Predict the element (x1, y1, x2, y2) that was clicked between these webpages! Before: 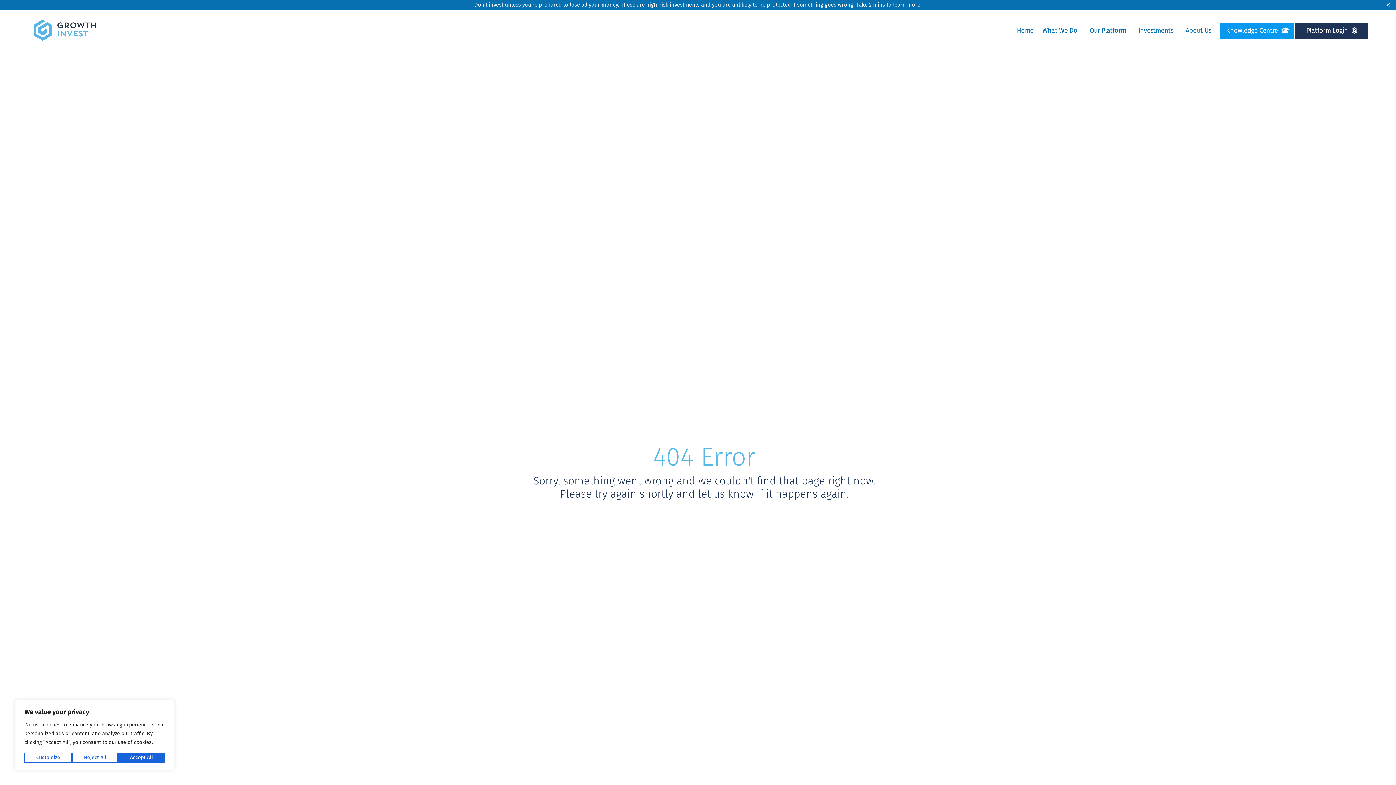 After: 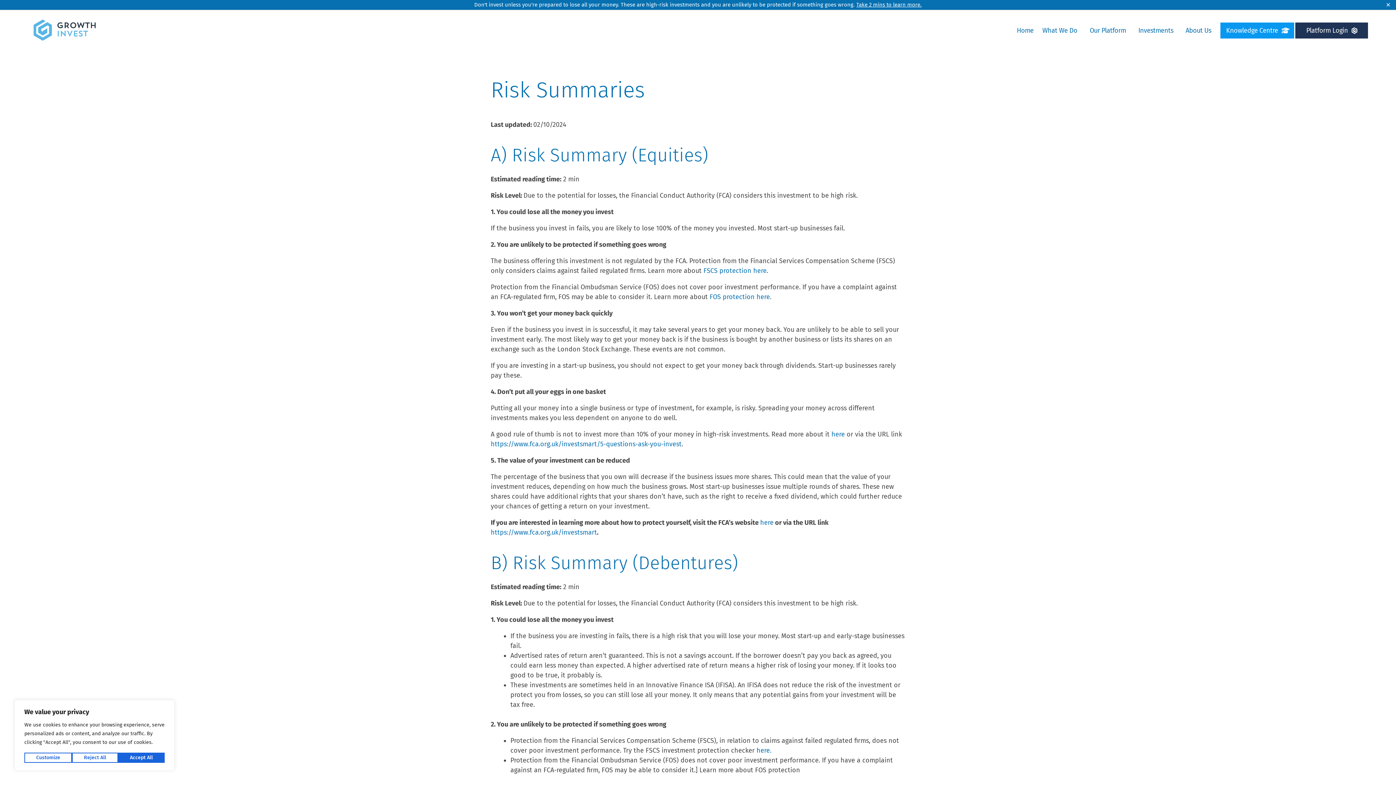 Action: label: Take 2 mins to learn more. bbox: (856, 1, 922, 8)